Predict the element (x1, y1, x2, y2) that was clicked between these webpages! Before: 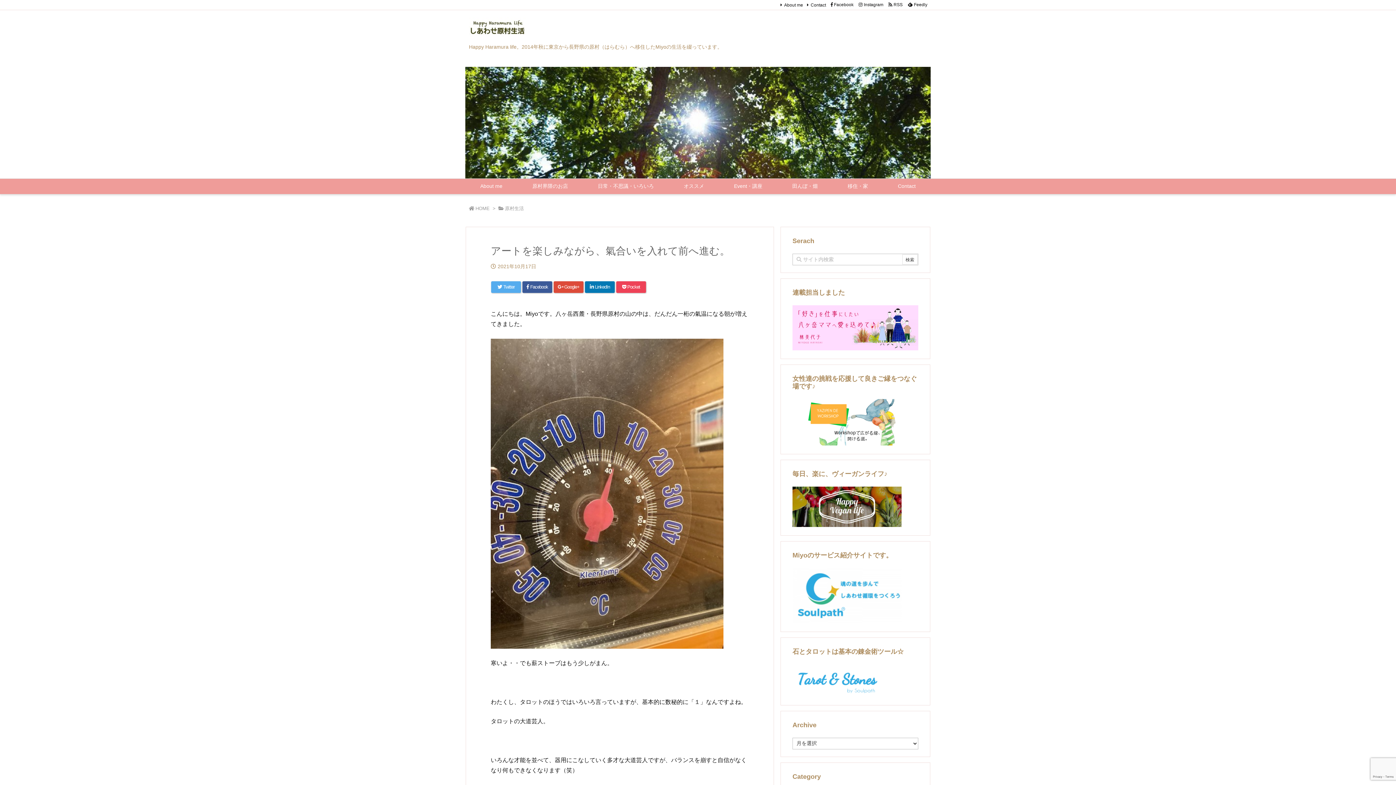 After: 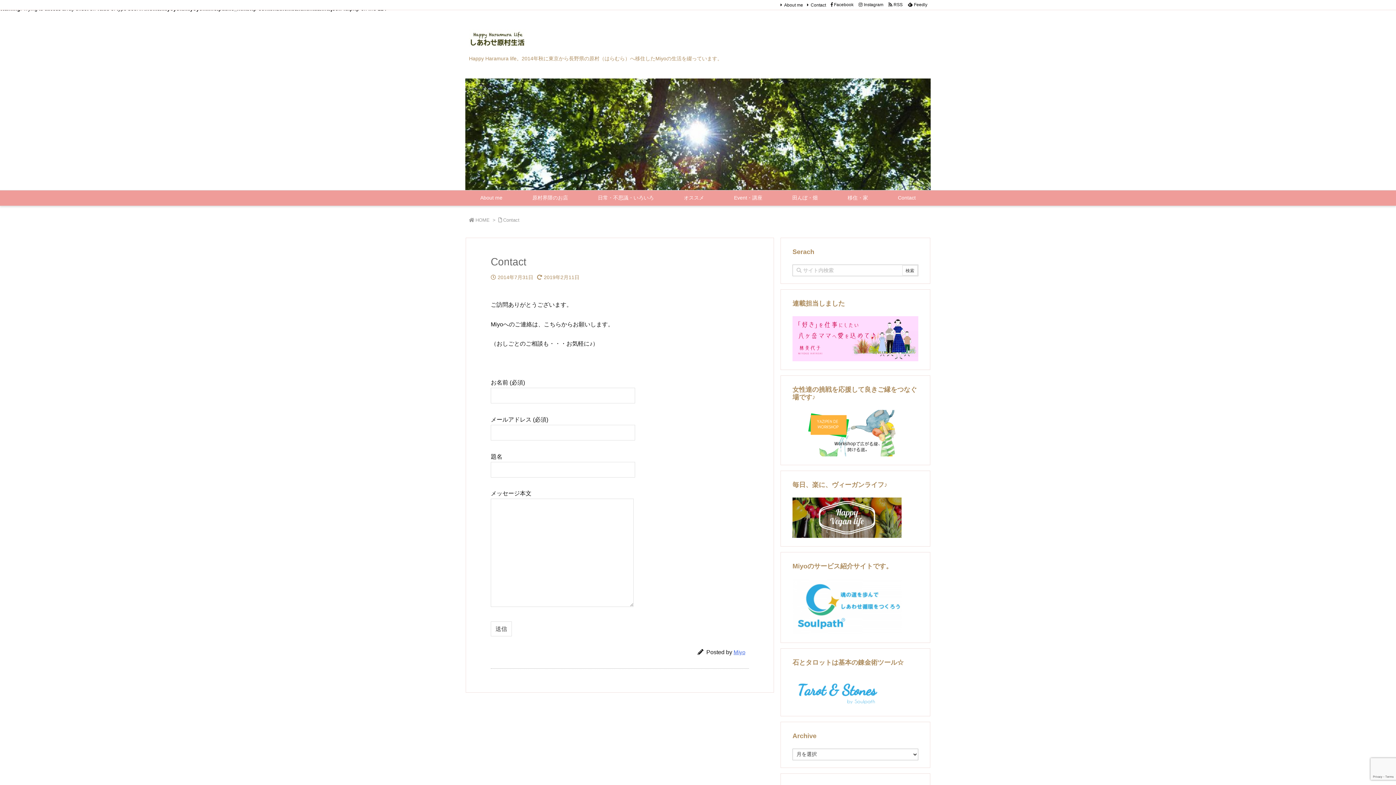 Action: bbox: (883, 178, 930, 193) label: Contact